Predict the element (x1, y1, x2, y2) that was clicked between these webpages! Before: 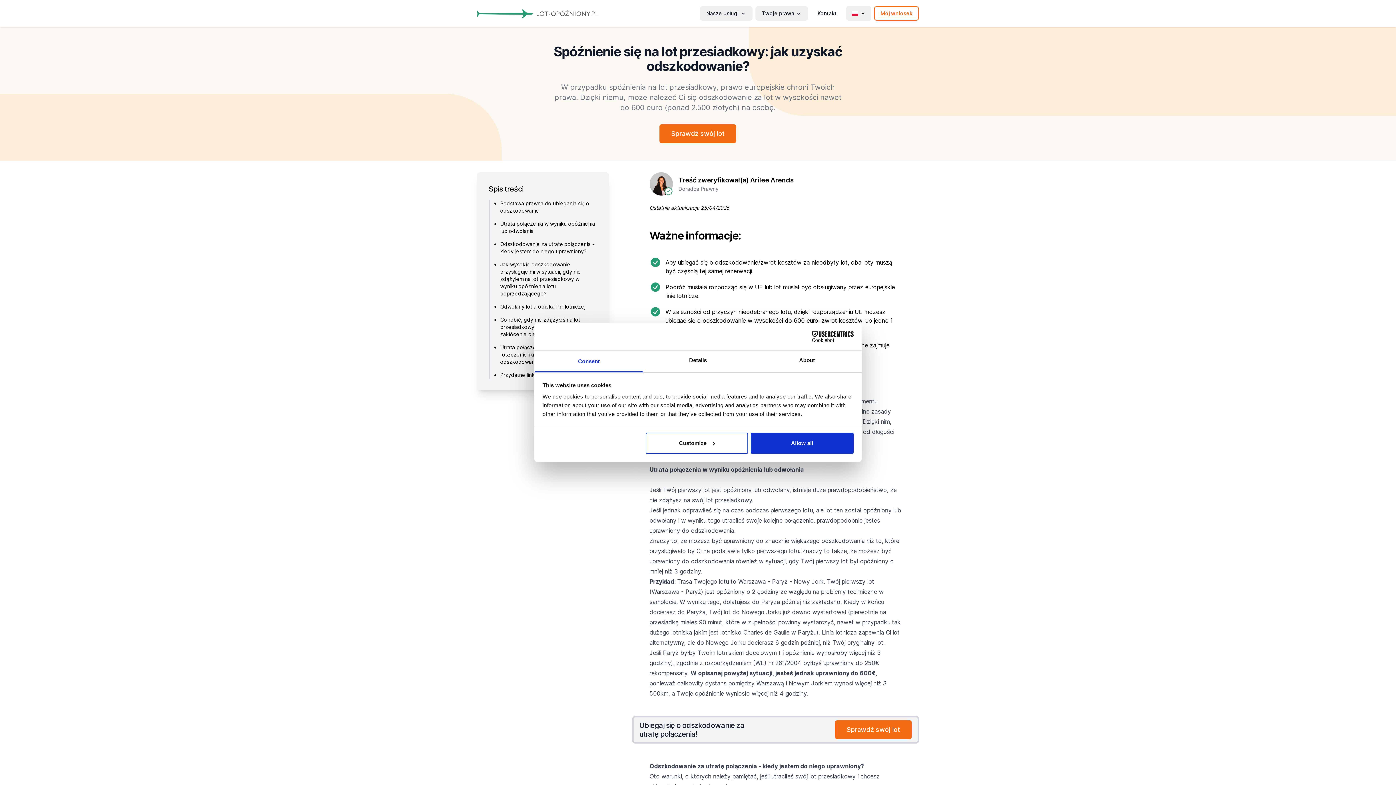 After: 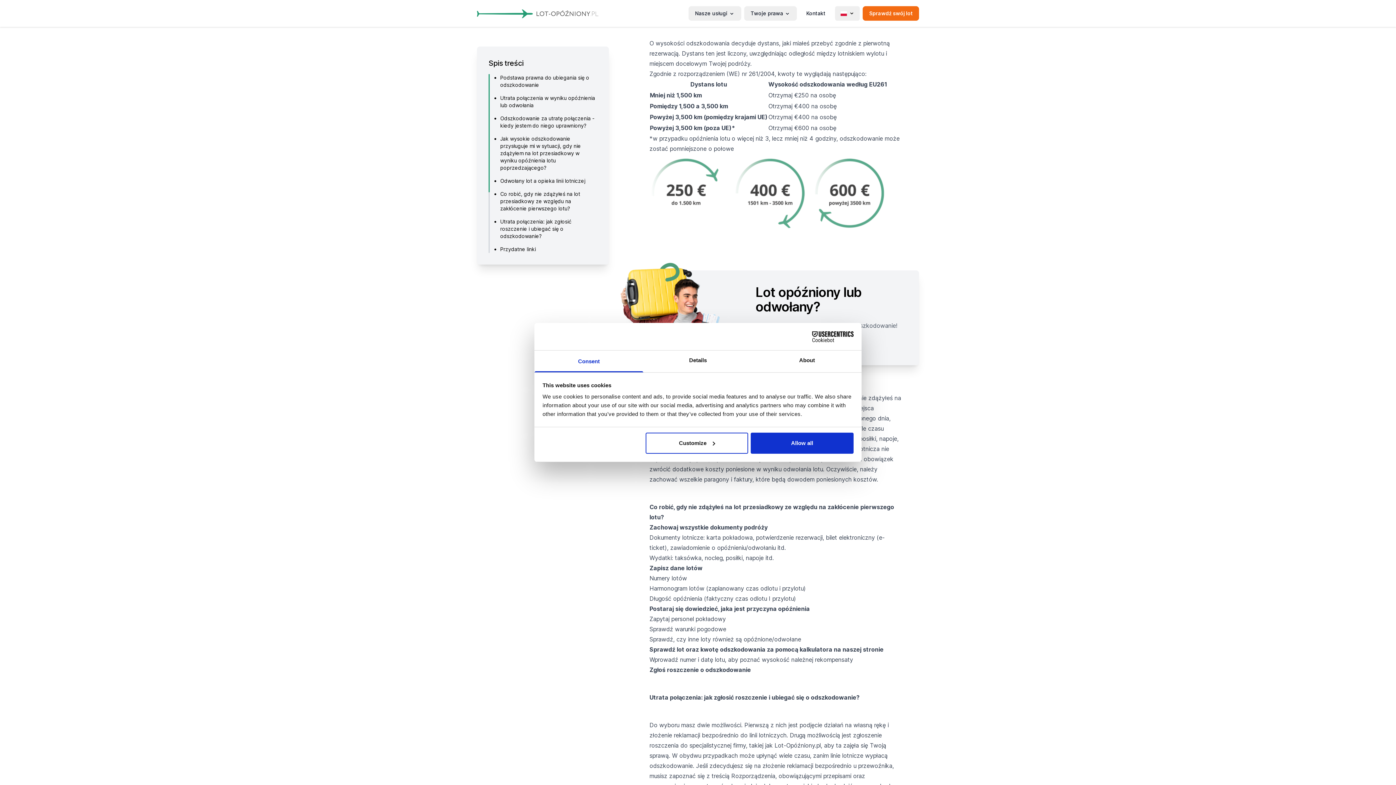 Action: label: Jak wysokie odszkodowanie przysługuje mi w sytuacji, gdy nie zdążyłem na lot przesiadkowy w wyniku opóźnienia lotu poprzedzającego? bbox: (500, 261, 581, 296)